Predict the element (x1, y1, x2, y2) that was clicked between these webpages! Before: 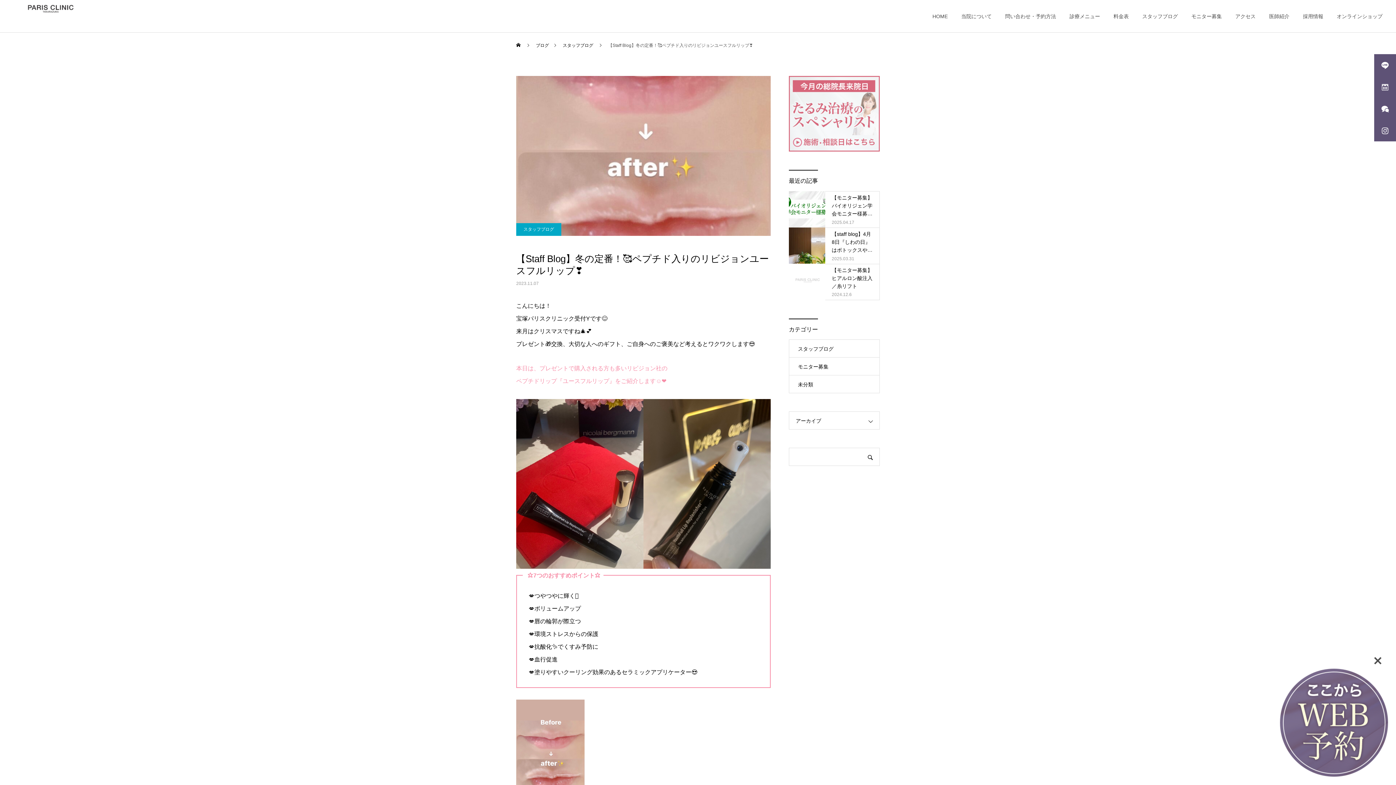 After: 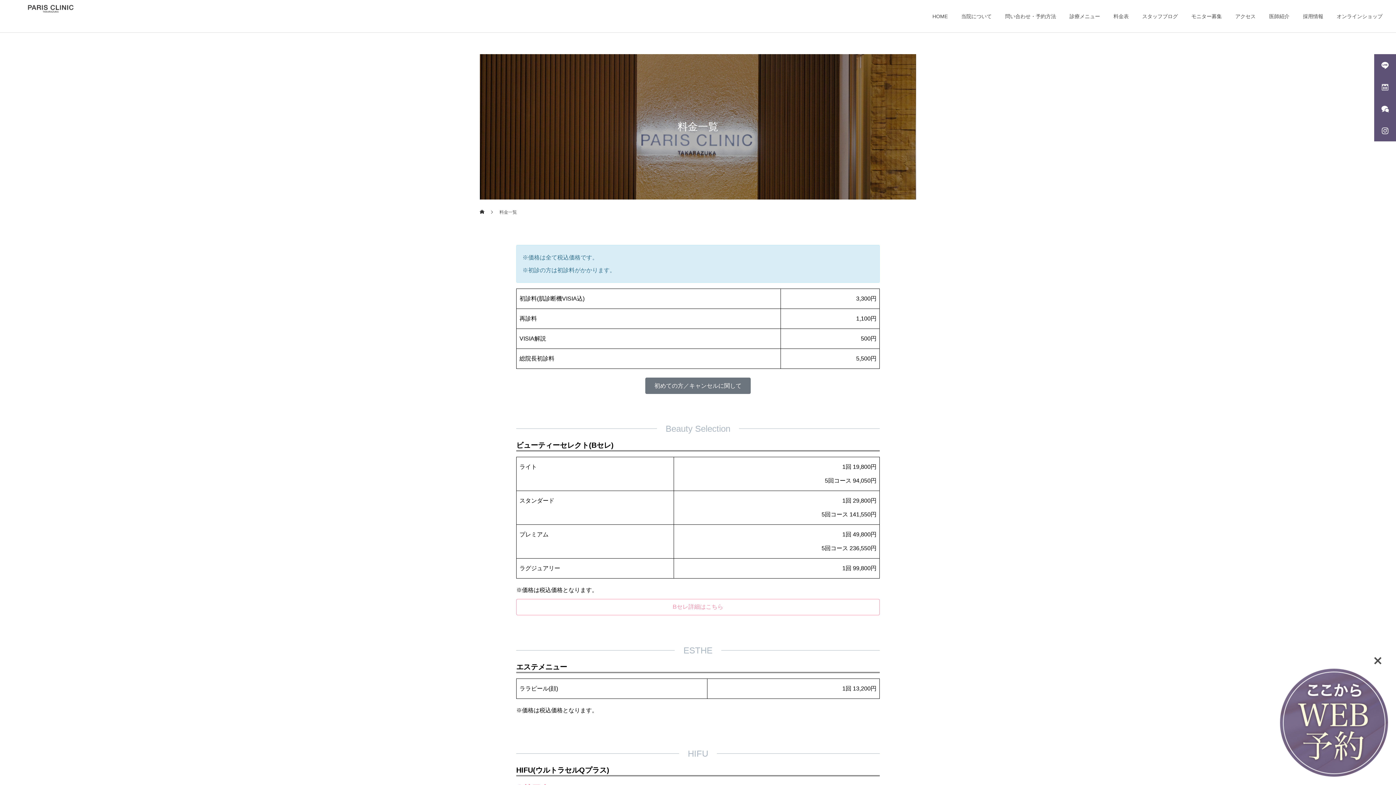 Action: label: 料金表 bbox: (1100, 0, 1129, 32)